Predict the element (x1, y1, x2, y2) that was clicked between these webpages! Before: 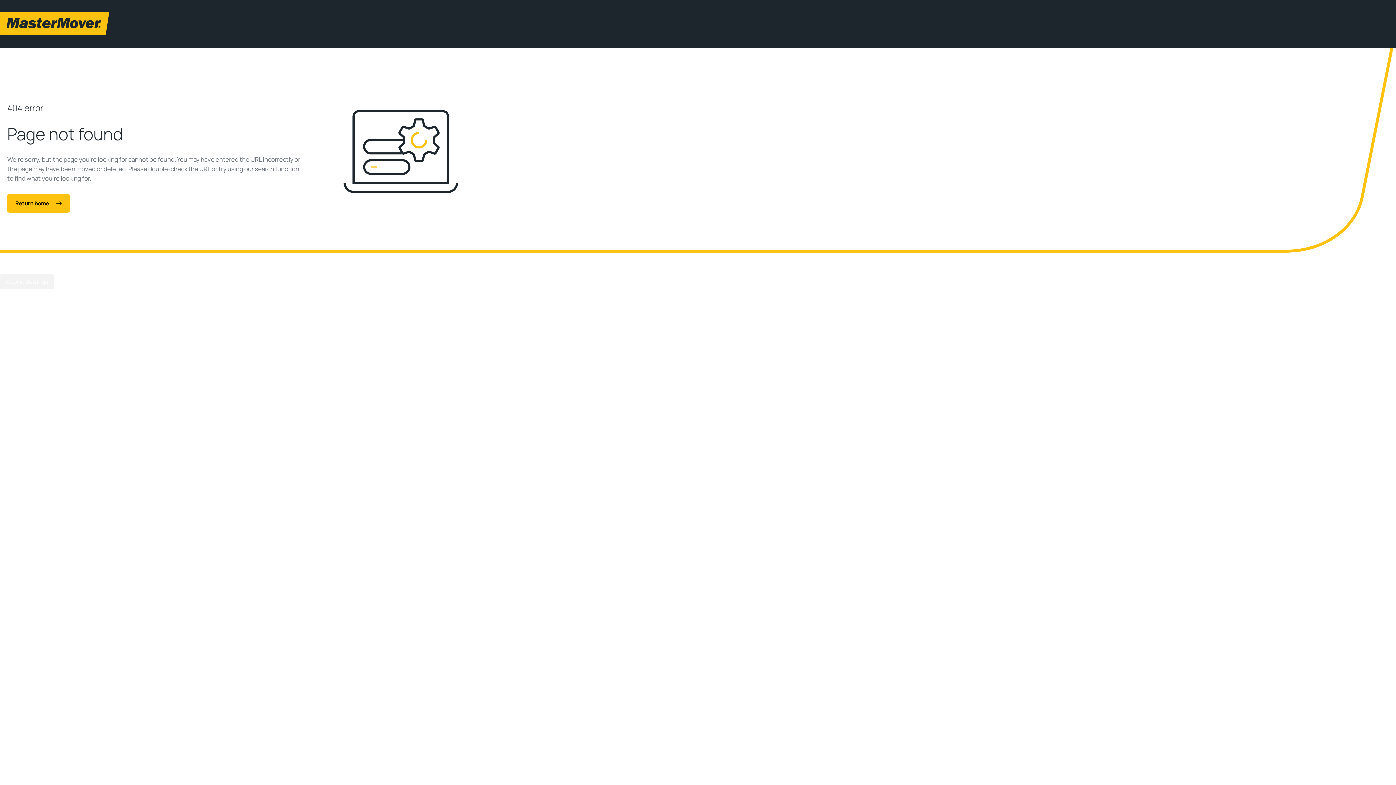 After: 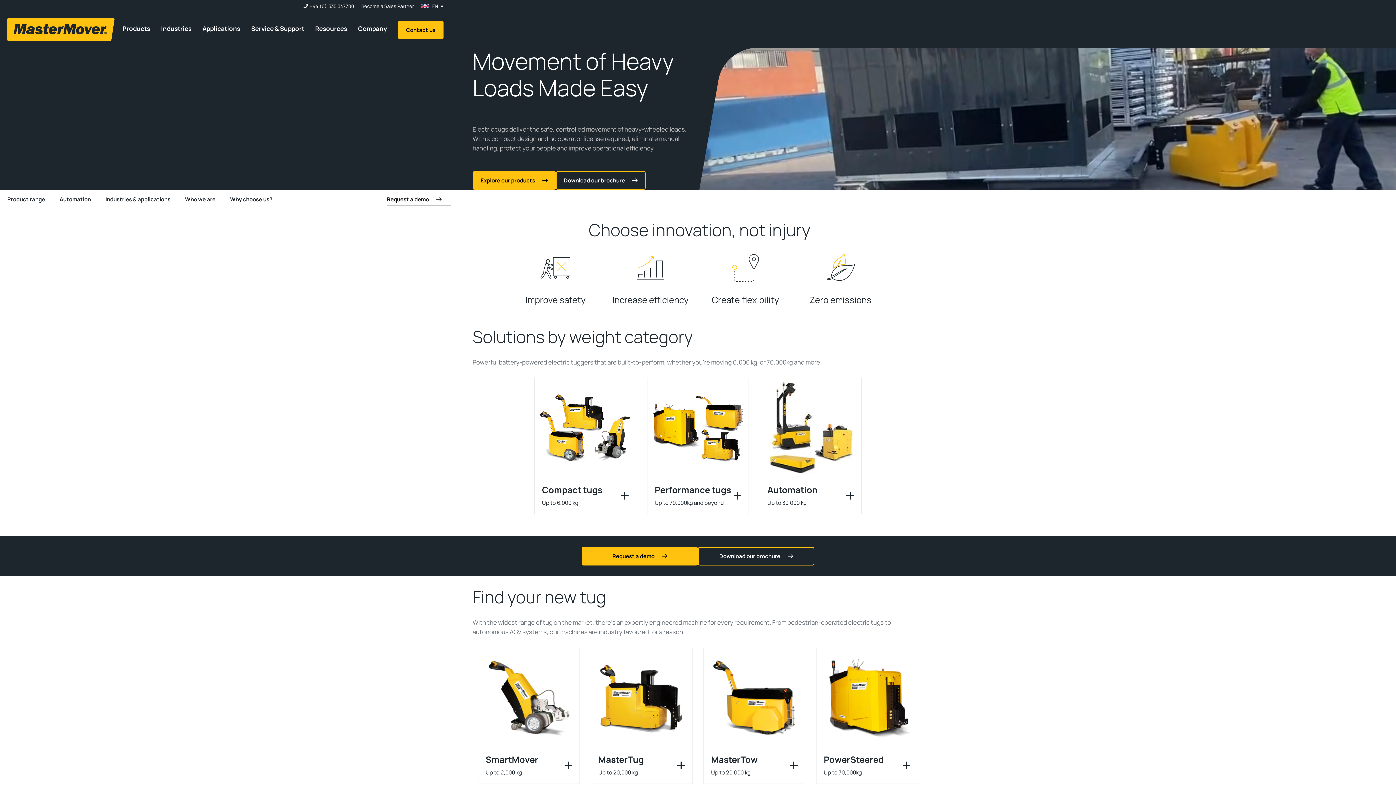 Action: bbox: (7, 194, 69, 212) label: Return home